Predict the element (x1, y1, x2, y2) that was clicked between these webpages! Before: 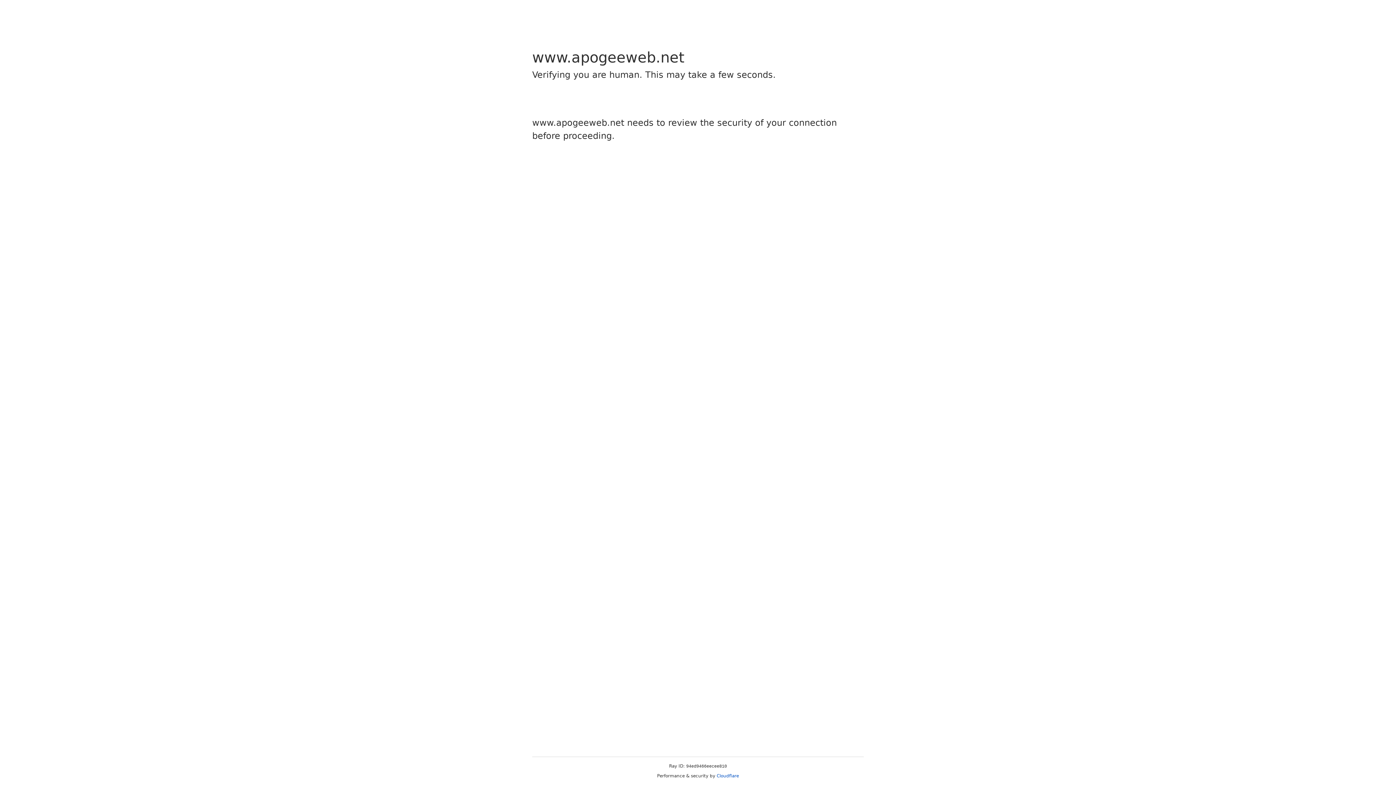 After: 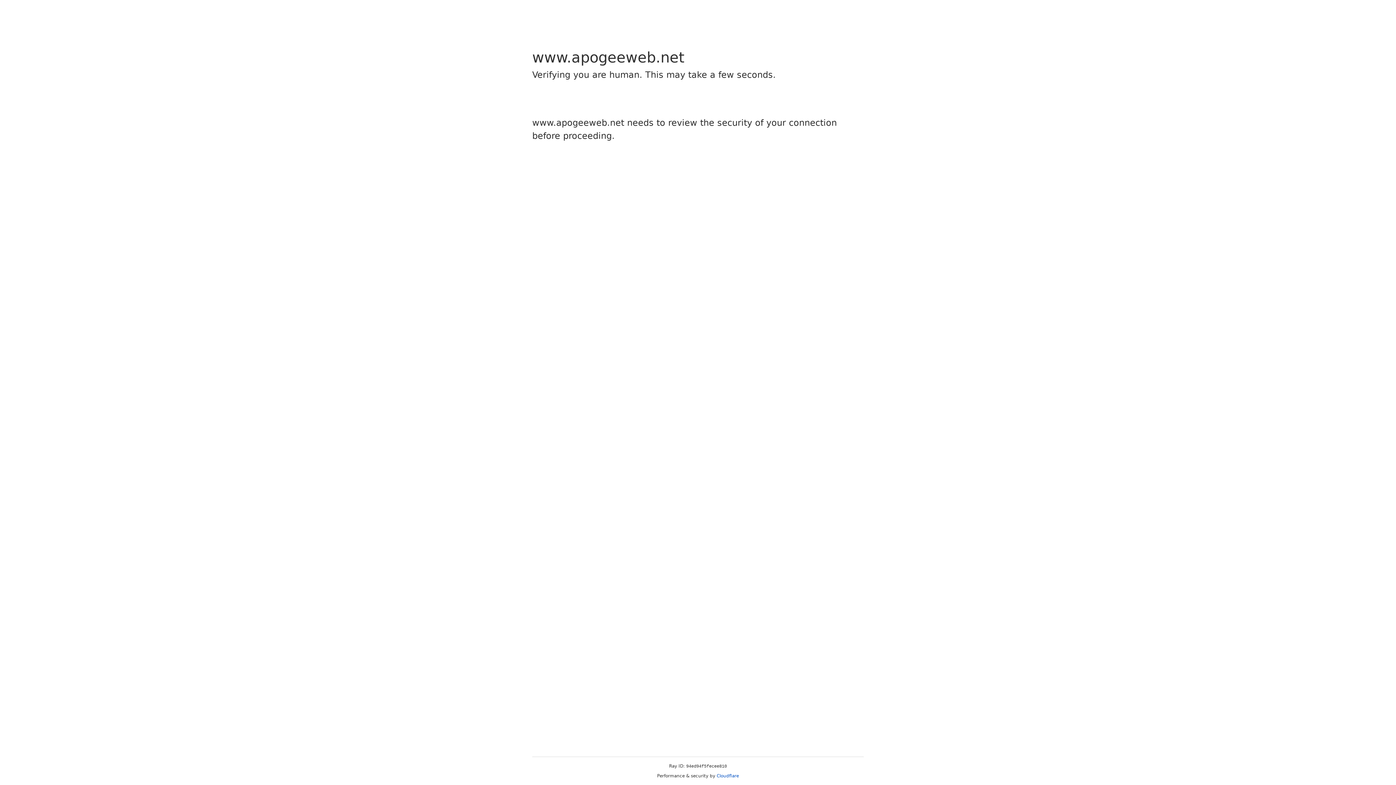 Action: label: Cloudflare bbox: (716, 773, 739, 778)